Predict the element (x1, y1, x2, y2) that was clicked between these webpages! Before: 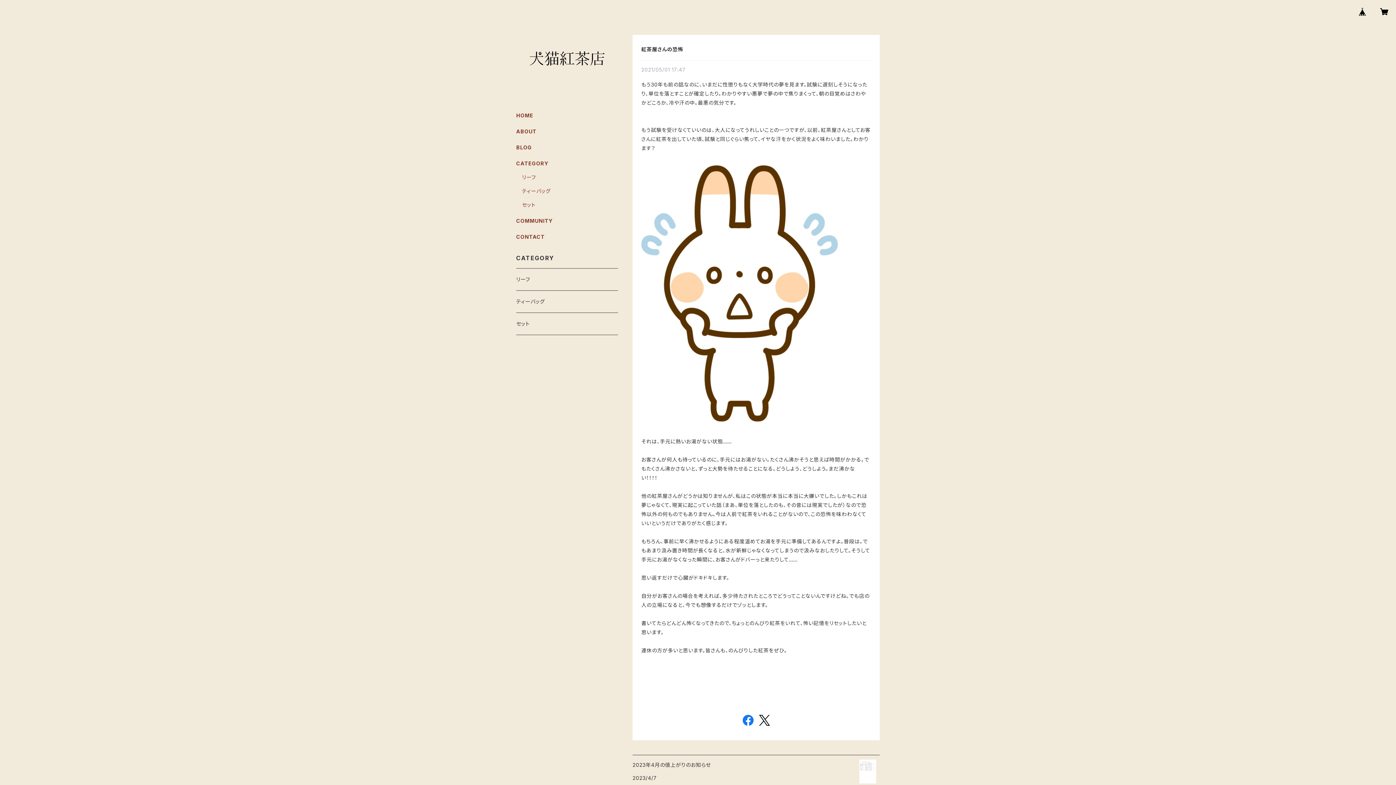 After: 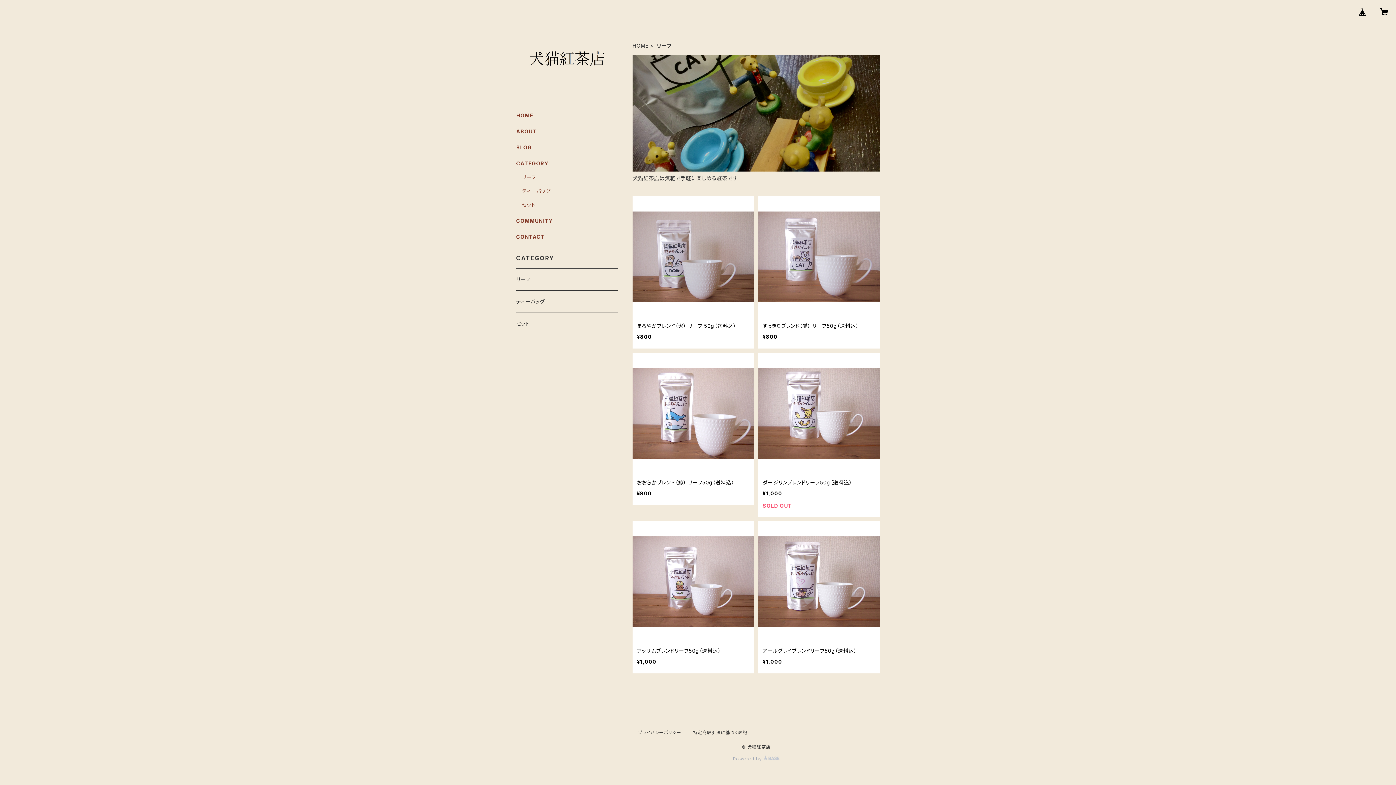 Action: bbox: (516, 268, 618, 290) label: リーフ